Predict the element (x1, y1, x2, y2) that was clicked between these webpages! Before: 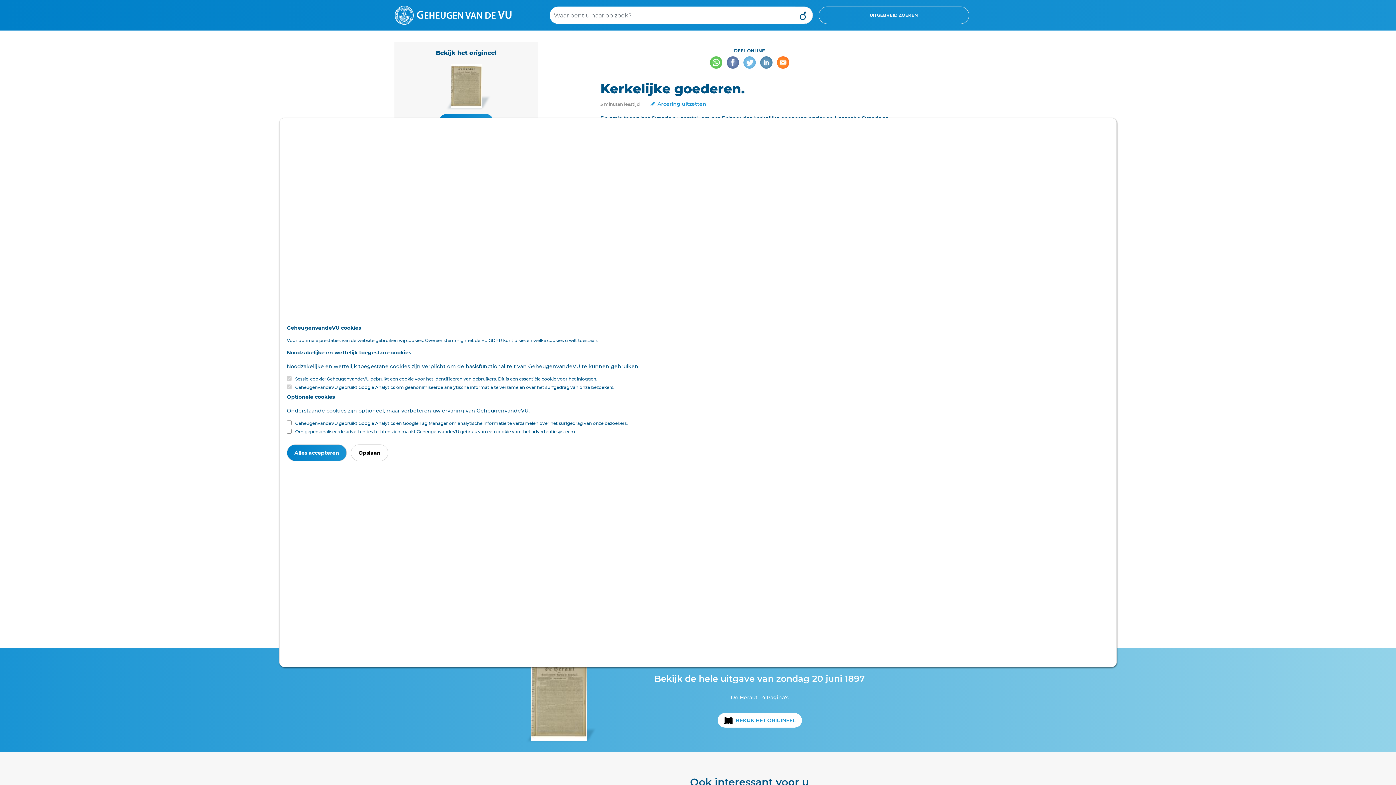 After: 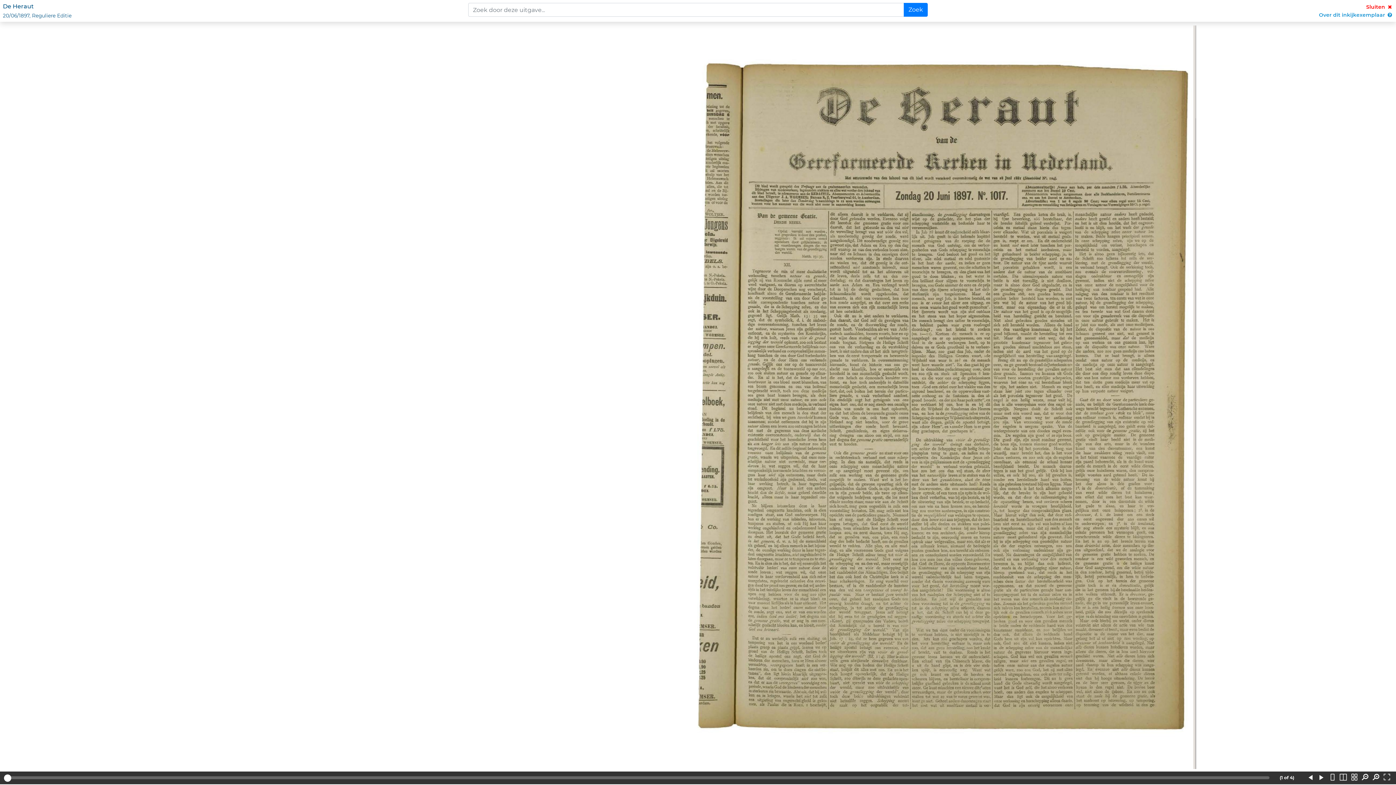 Action: bbox: (735, 717, 795, 724) label: BEKIJK HET ORIGINEEL